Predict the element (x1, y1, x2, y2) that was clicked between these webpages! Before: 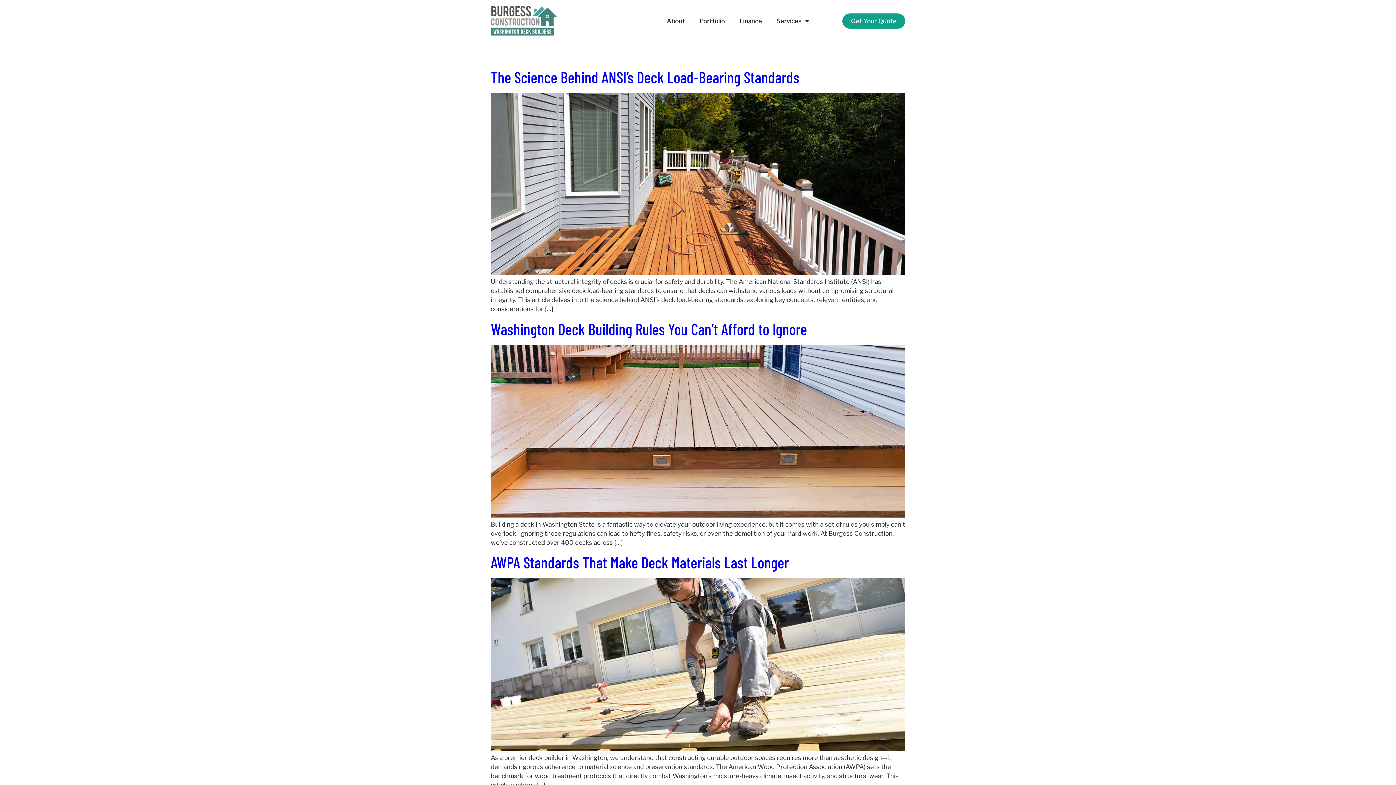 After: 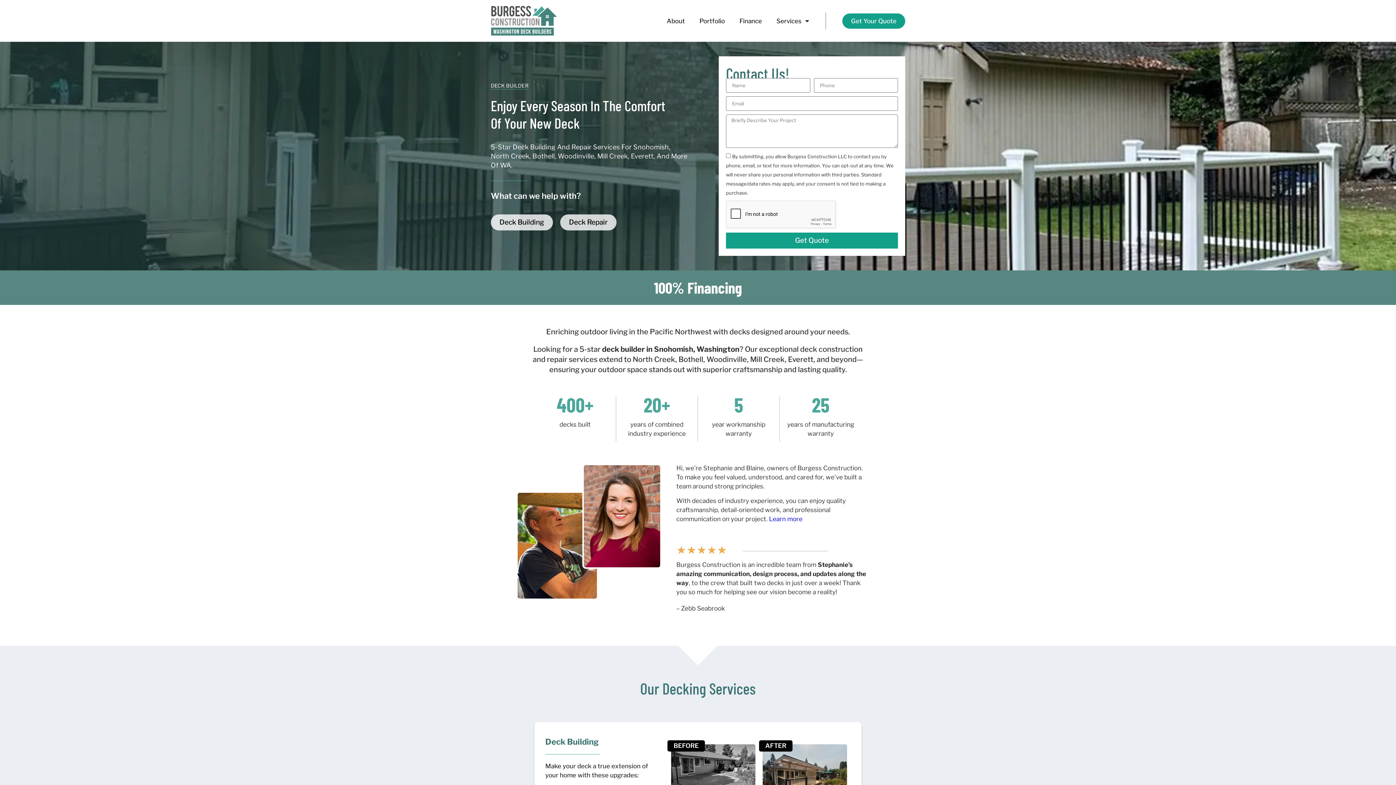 Action: bbox: (490, 5, 594, 36)